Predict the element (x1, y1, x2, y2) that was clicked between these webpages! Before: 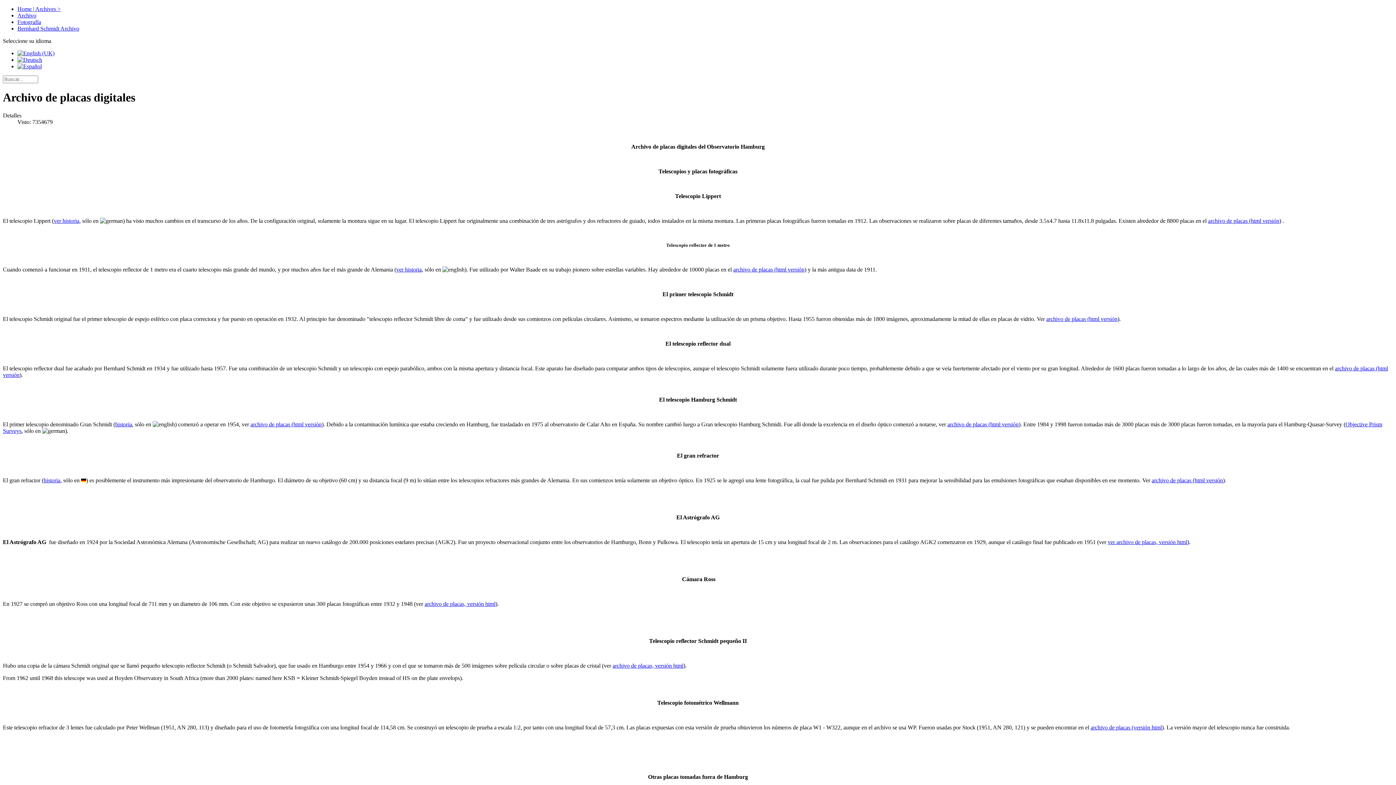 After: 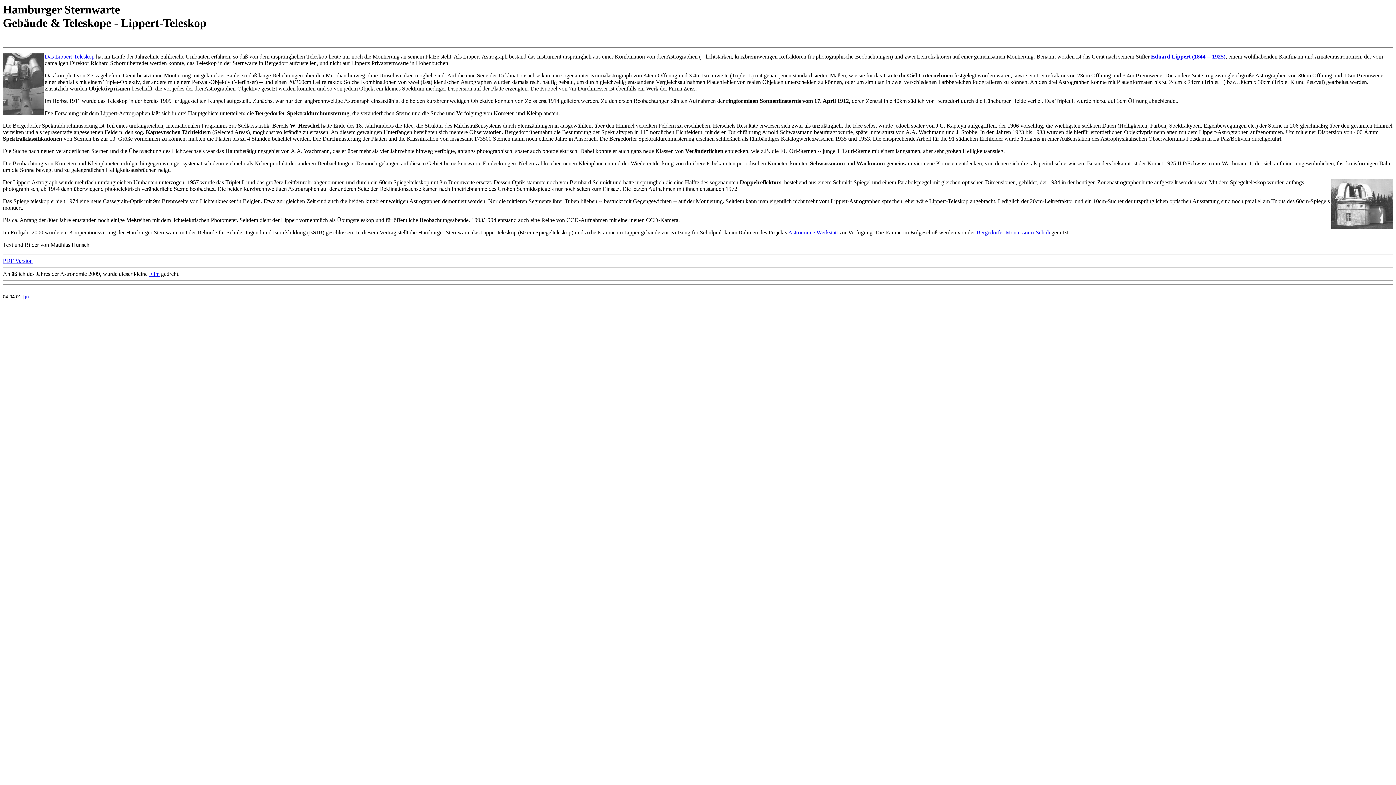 Action: label: ver historia bbox: (53, 217, 79, 223)